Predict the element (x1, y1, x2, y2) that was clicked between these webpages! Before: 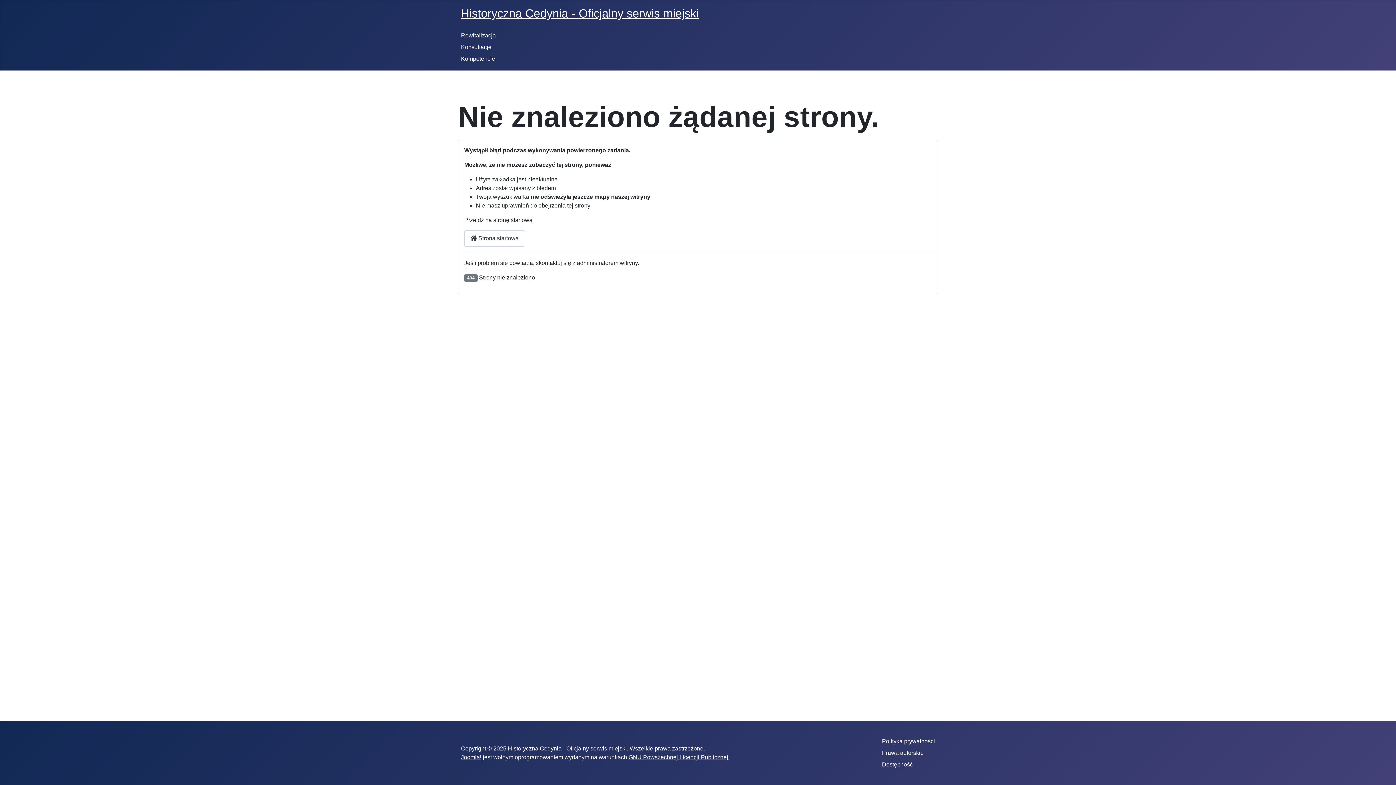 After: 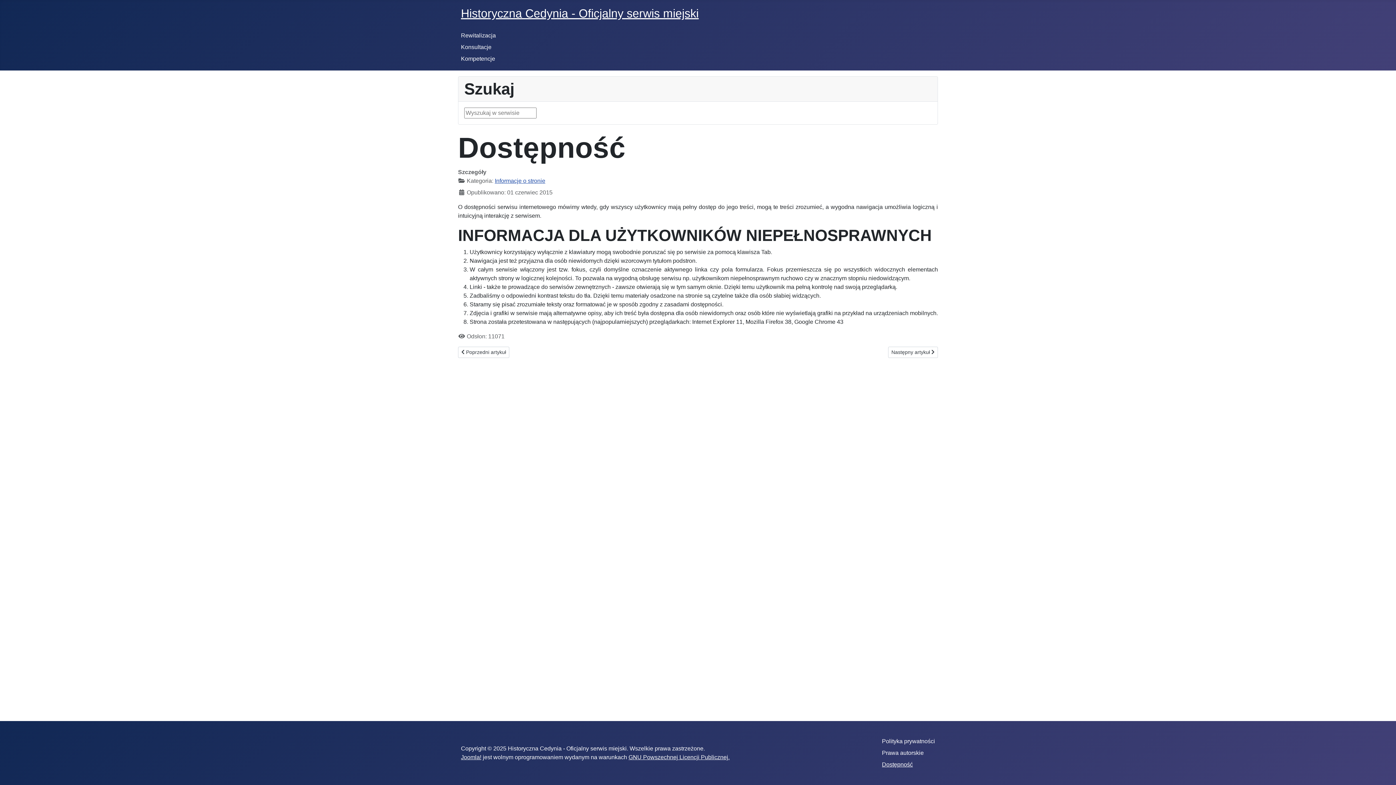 Action: bbox: (882, 761, 913, 768) label: Dostępność